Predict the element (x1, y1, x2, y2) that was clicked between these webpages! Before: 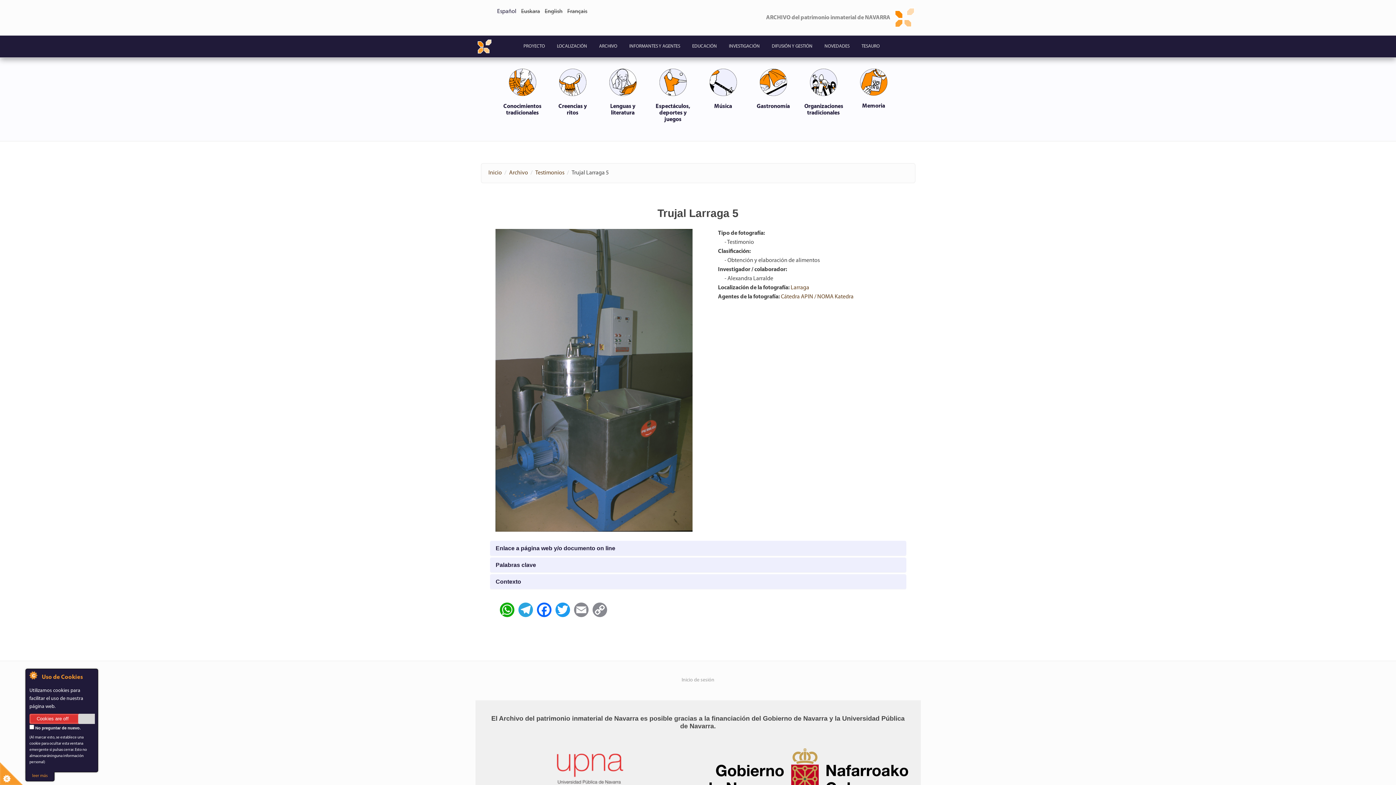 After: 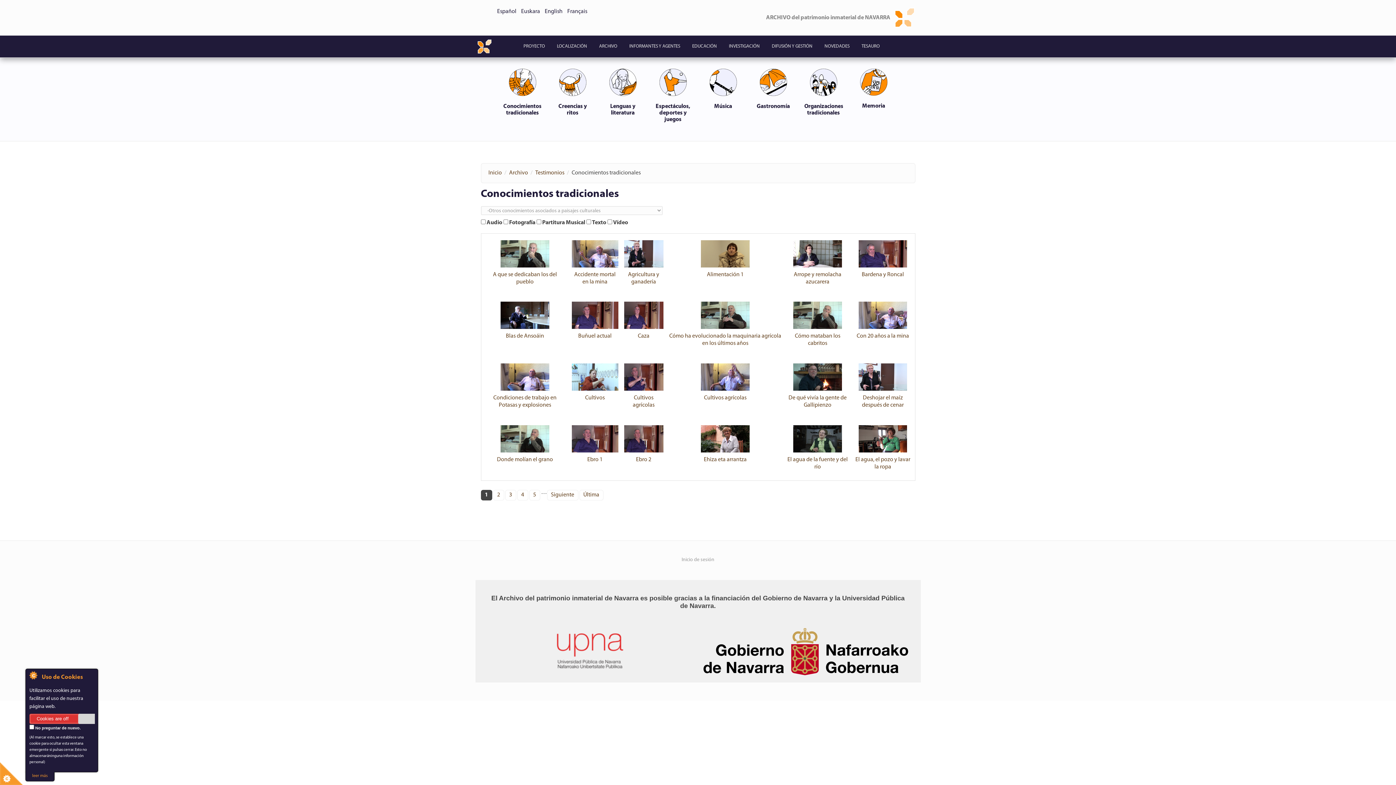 Action: label: Conocimientos tradicionales bbox: (503, 68, 541, 116)